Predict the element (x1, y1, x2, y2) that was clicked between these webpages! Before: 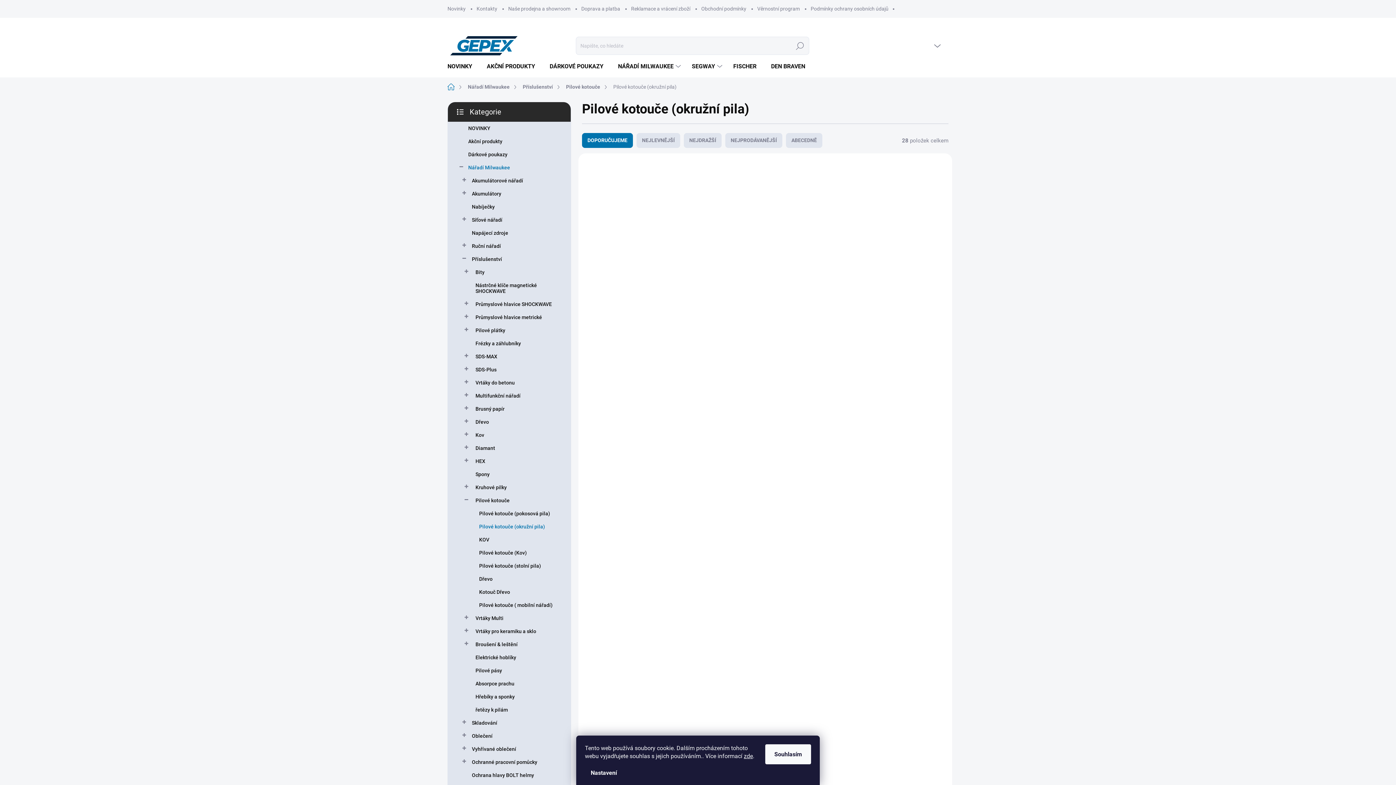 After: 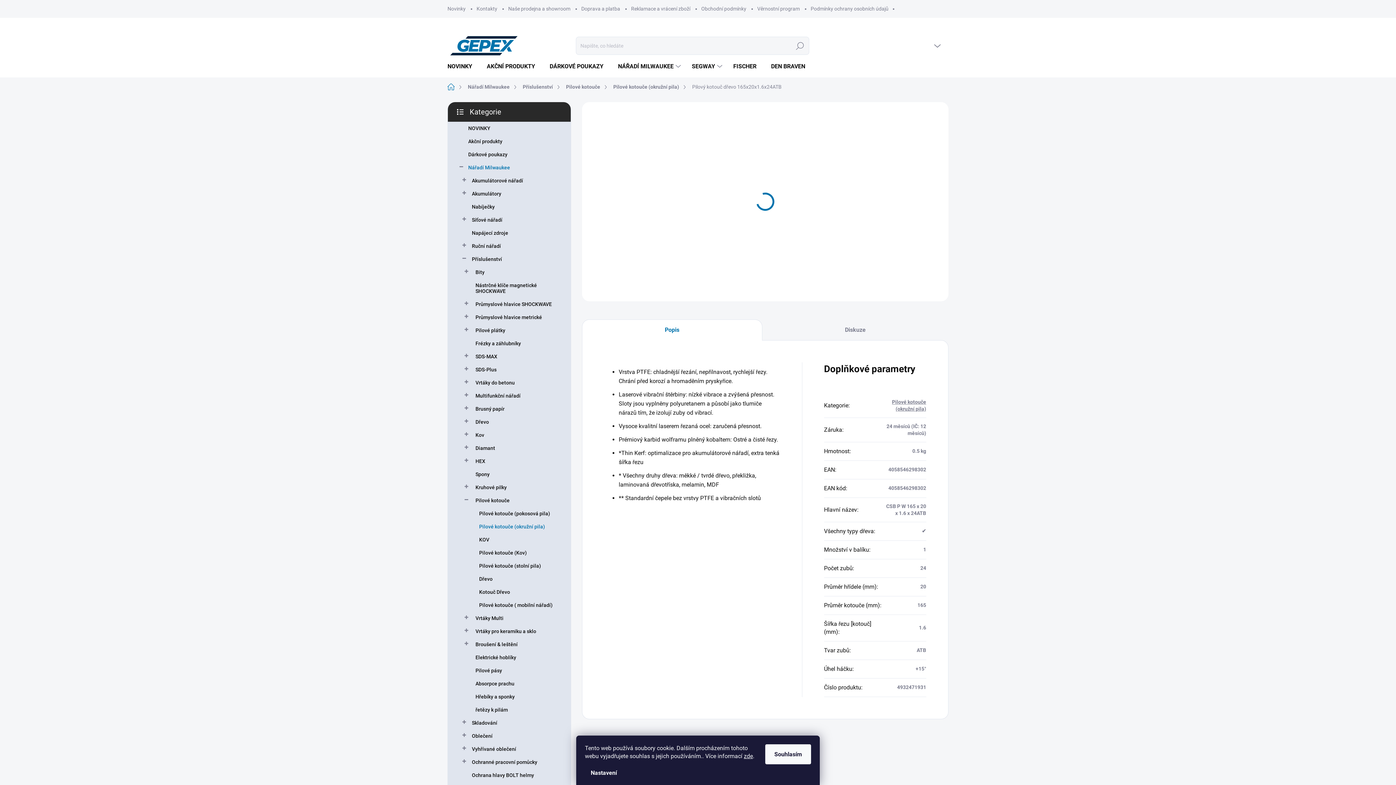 Action: bbox: (842, 366, 937, 443)